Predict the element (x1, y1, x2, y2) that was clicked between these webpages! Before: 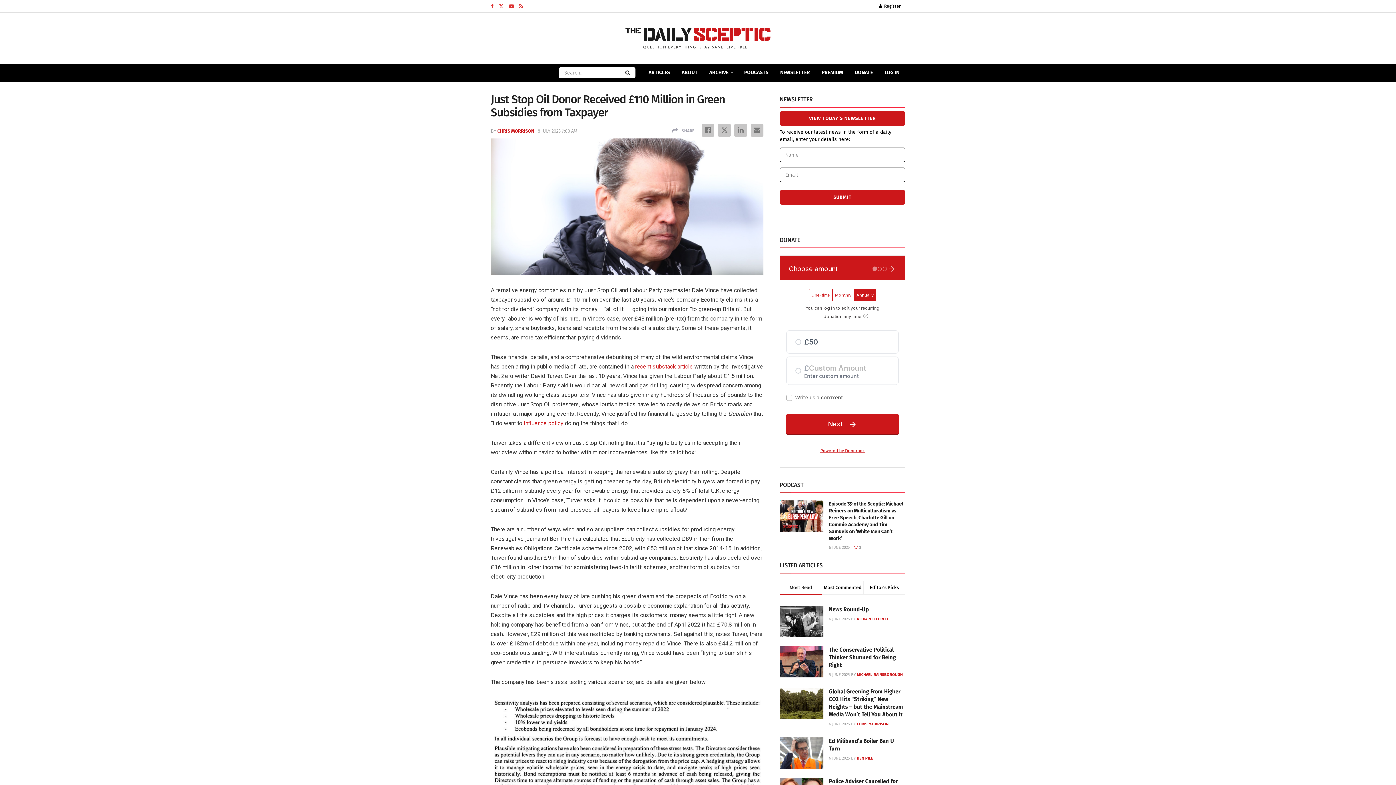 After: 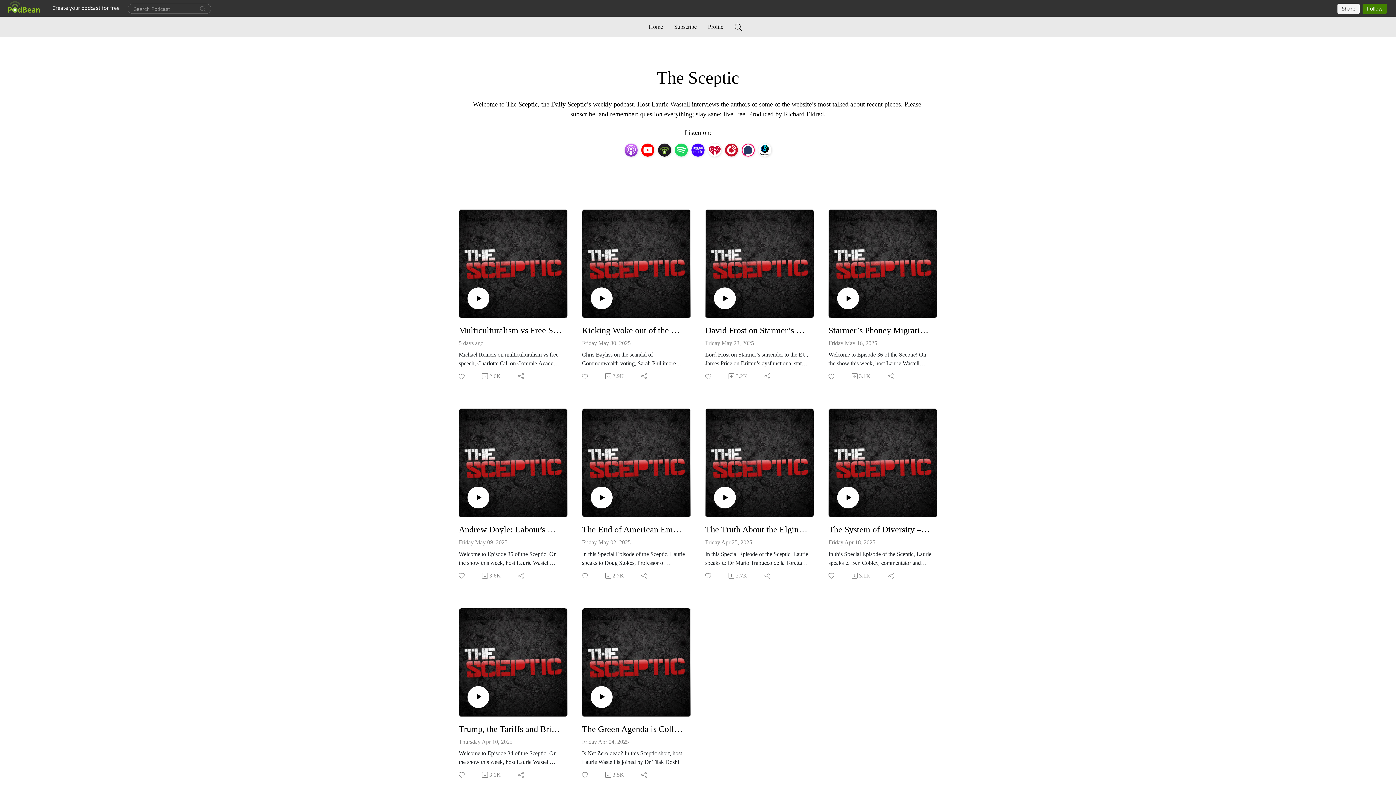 Action: label: PODCAST bbox: (780, 481, 803, 488)